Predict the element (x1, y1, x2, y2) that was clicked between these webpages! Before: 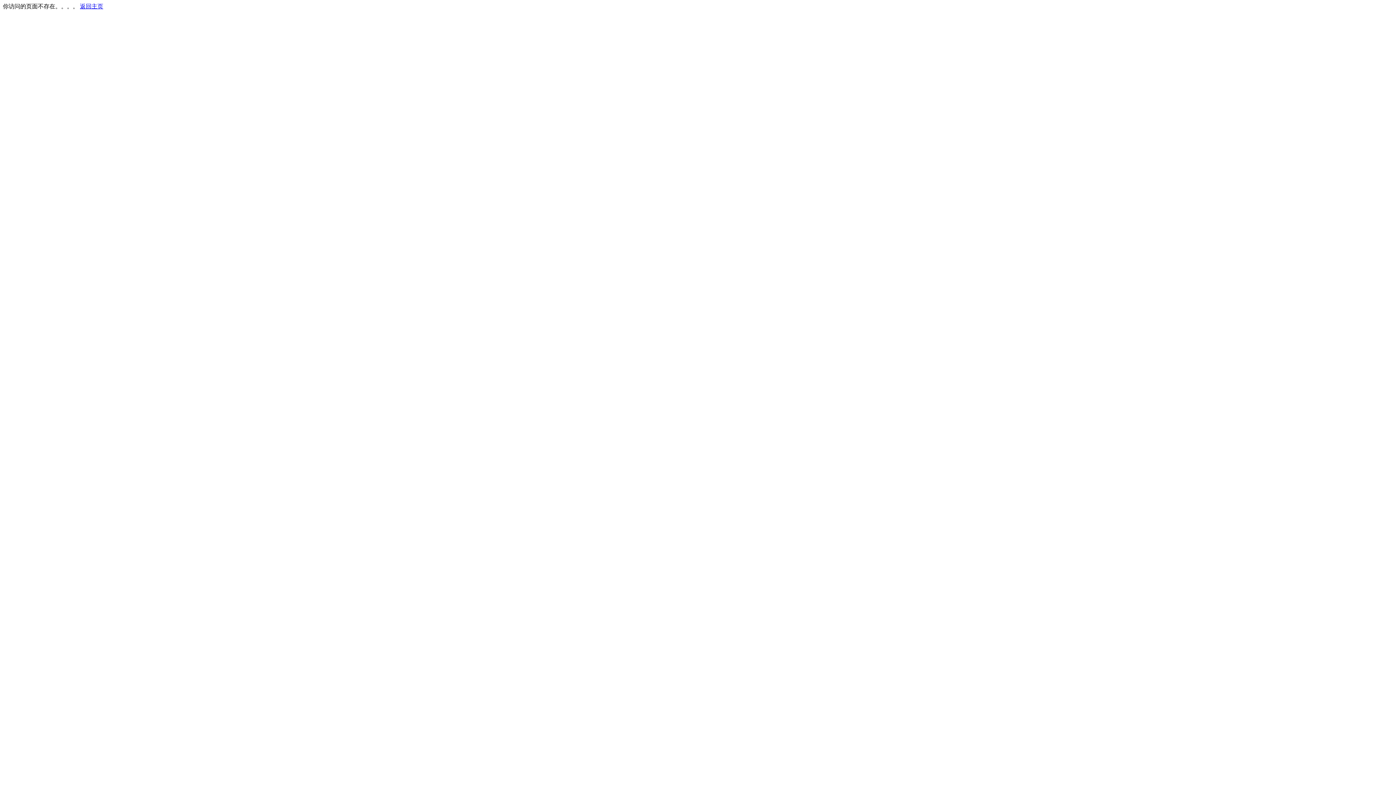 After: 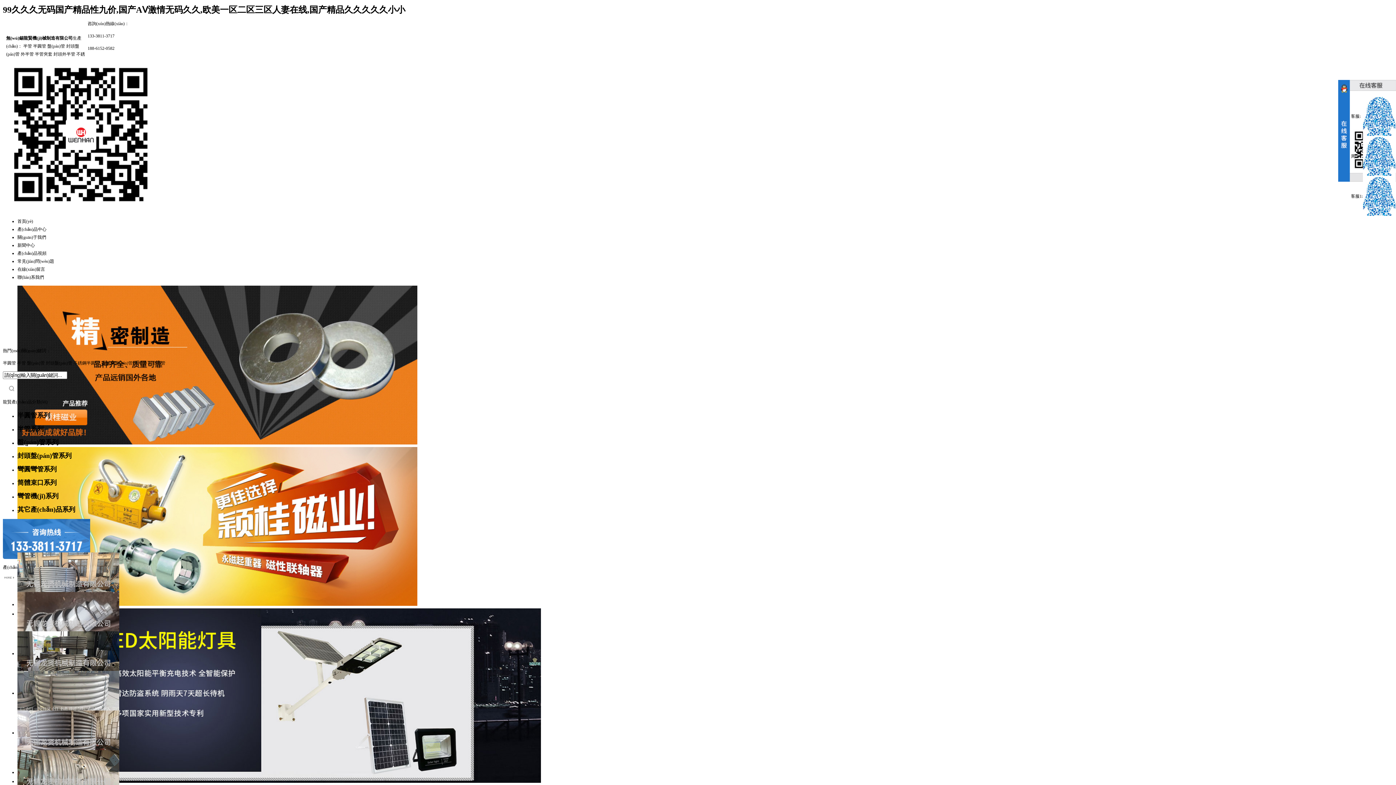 Action: label: 返回主页 bbox: (80, 3, 103, 9)